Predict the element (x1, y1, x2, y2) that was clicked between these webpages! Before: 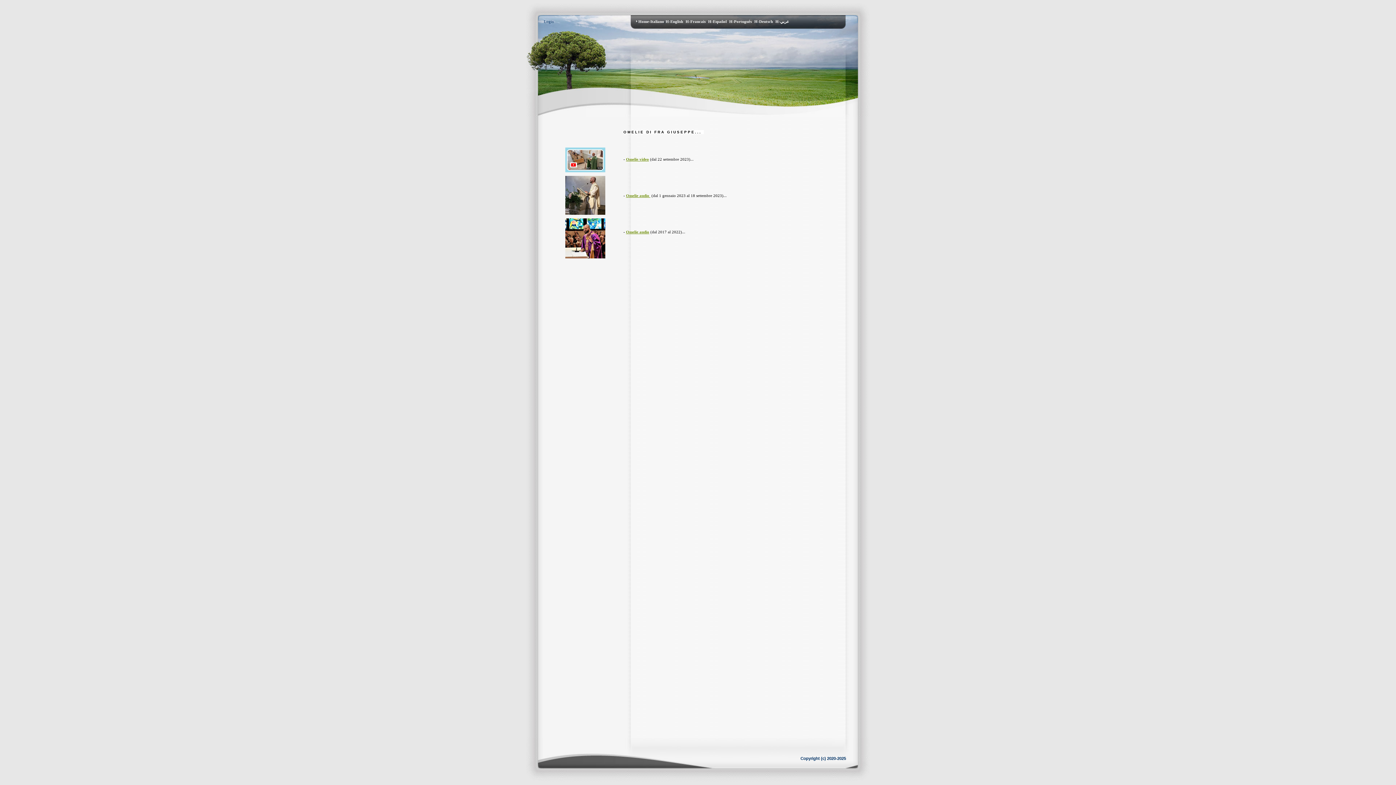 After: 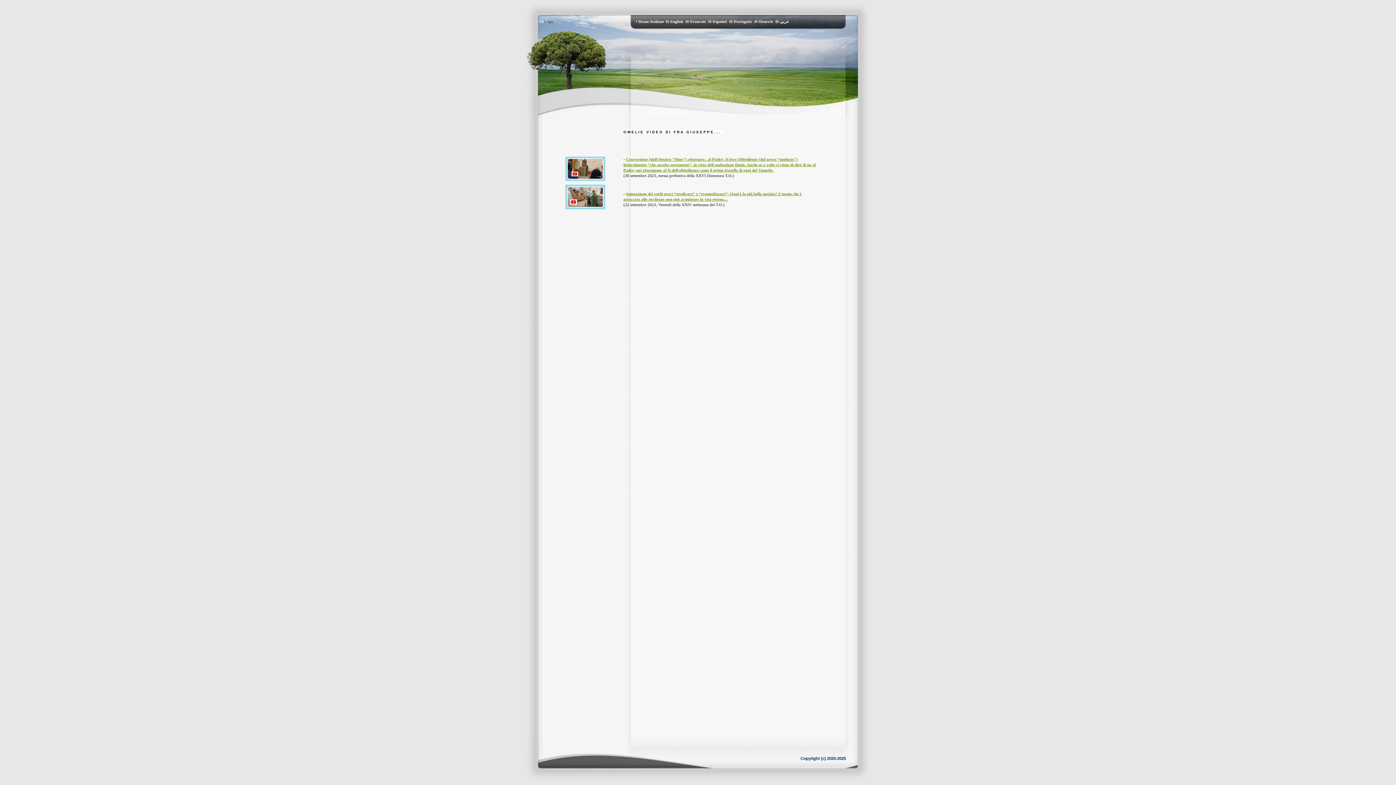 Action: label: Omelie video bbox: (626, 157, 649, 161)